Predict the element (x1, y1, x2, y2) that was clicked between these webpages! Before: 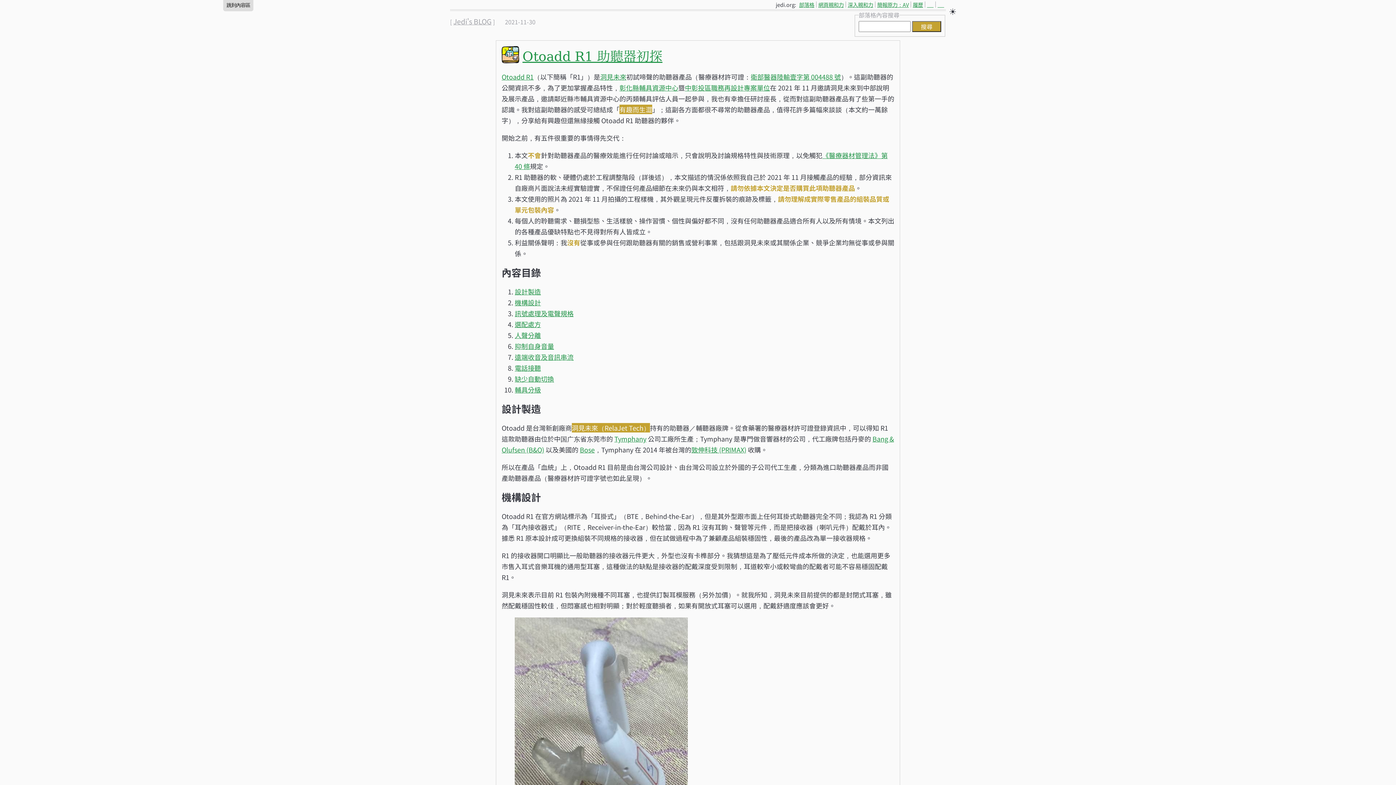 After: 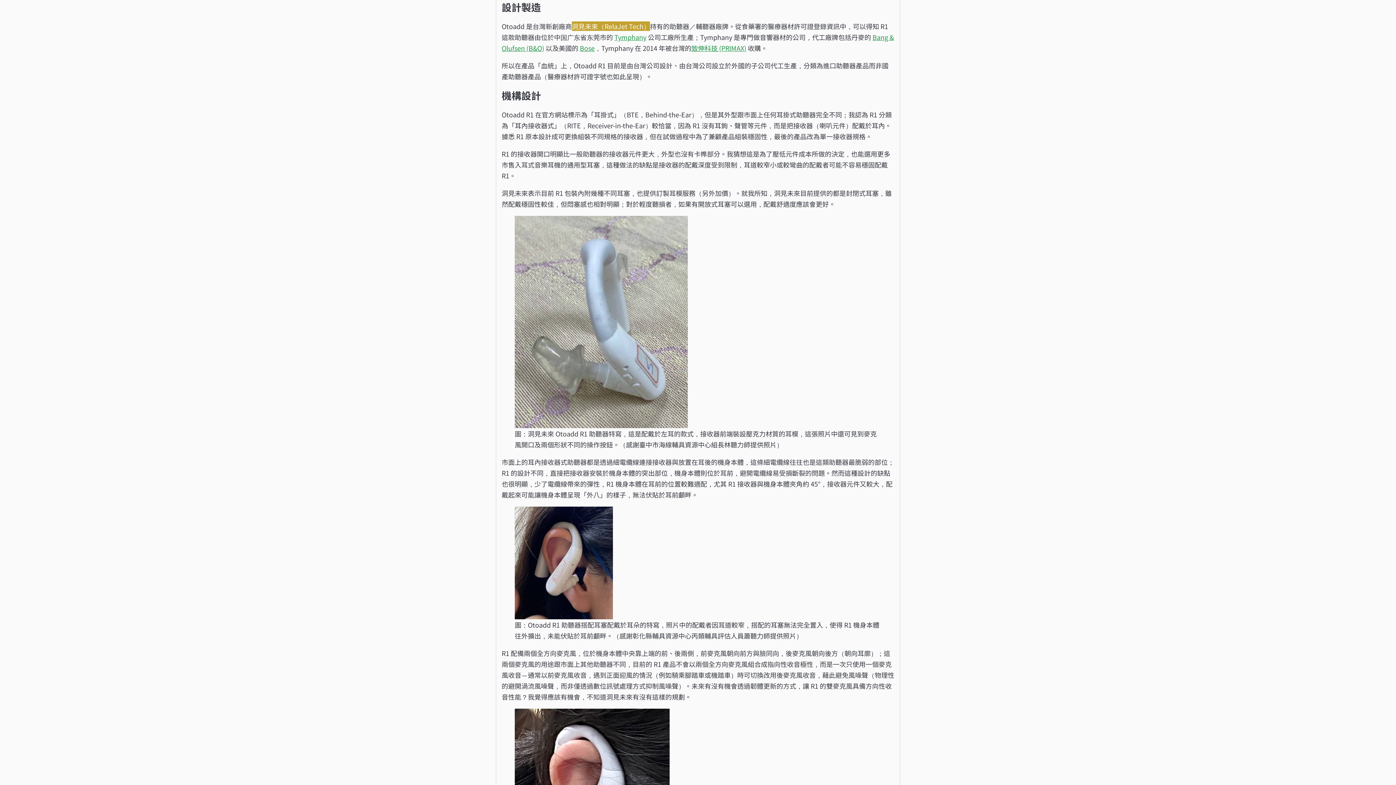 Action: label: 設計製造 bbox: (514, 287, 541, 296)